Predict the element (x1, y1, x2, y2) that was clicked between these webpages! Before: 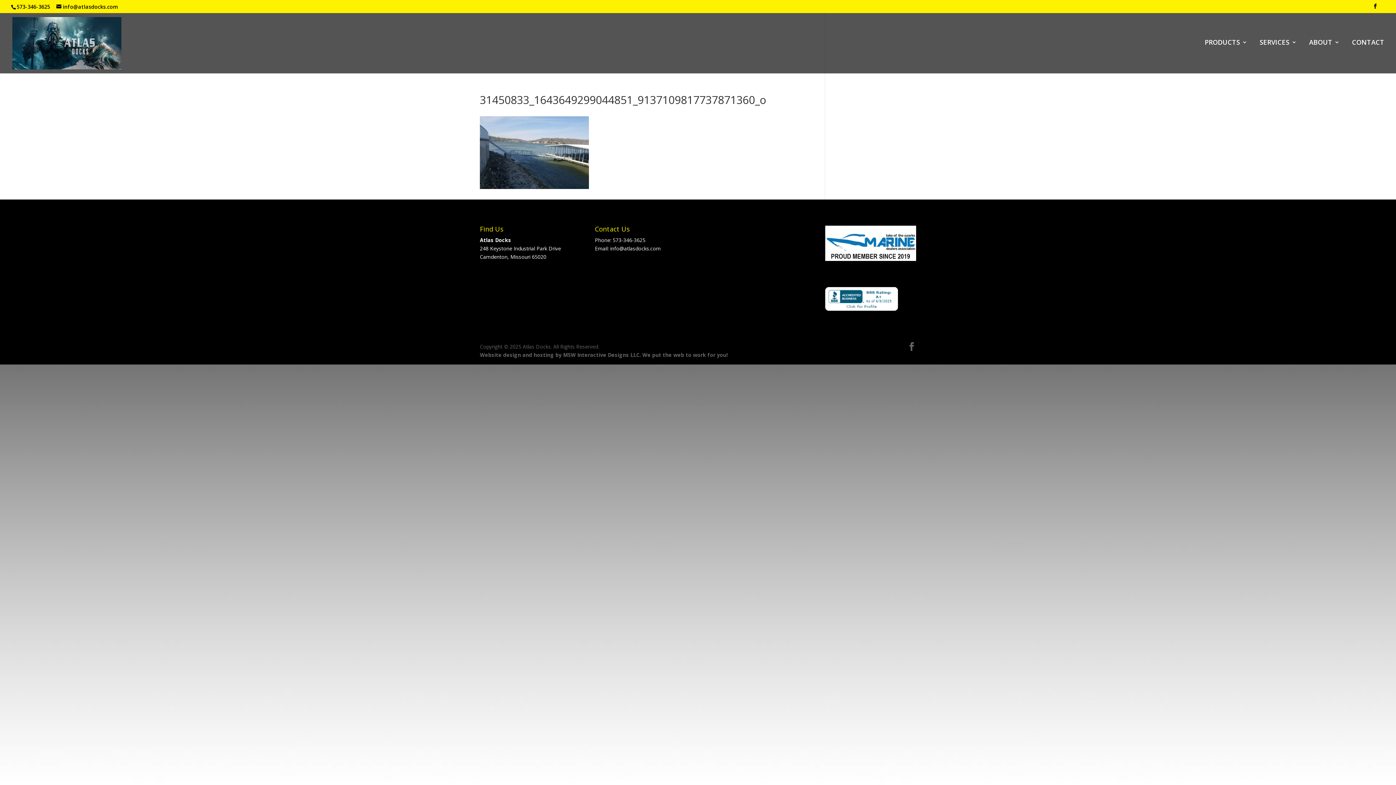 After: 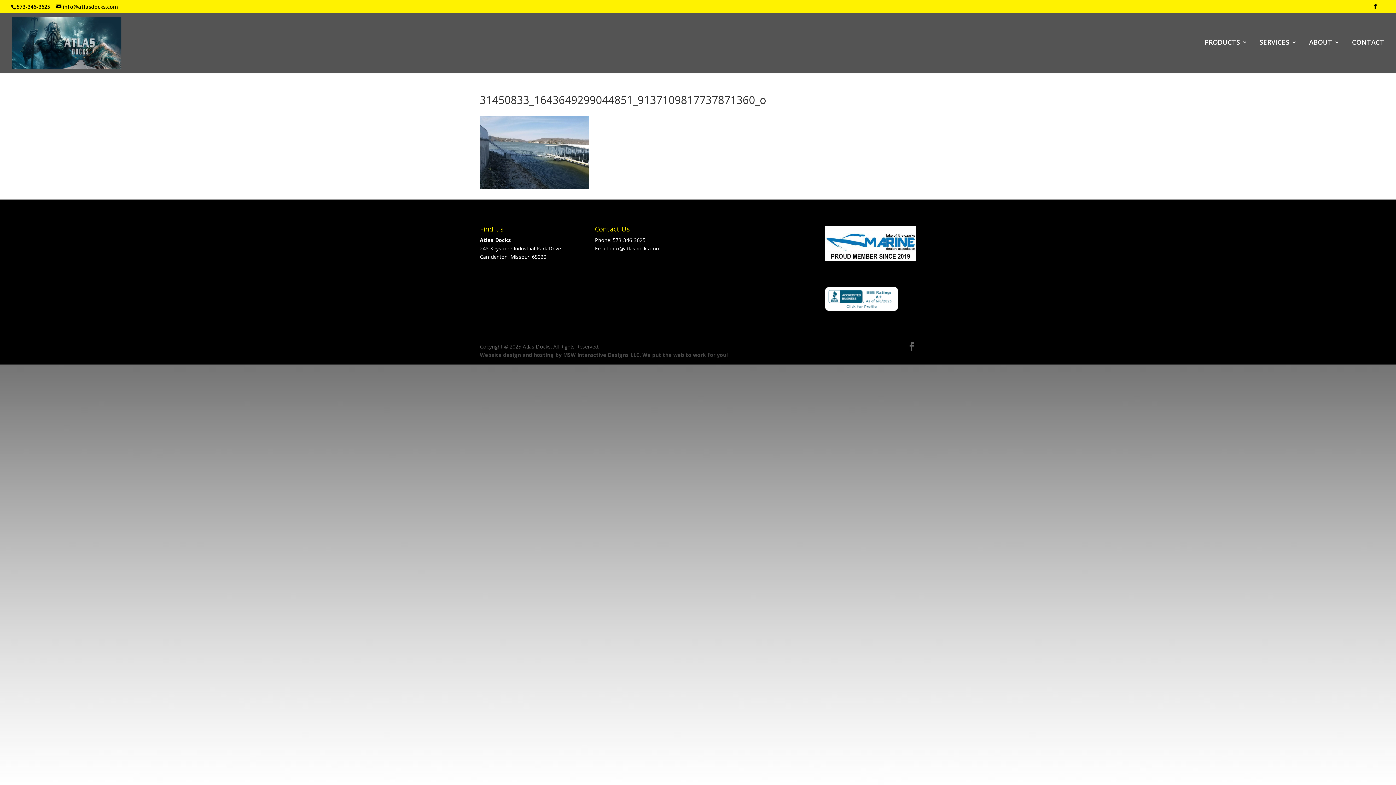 Action: label: Website design and hosting by MSW Interactive Designs LLC. We put the web to work for you! bbox: (480, 351, 728, 358)